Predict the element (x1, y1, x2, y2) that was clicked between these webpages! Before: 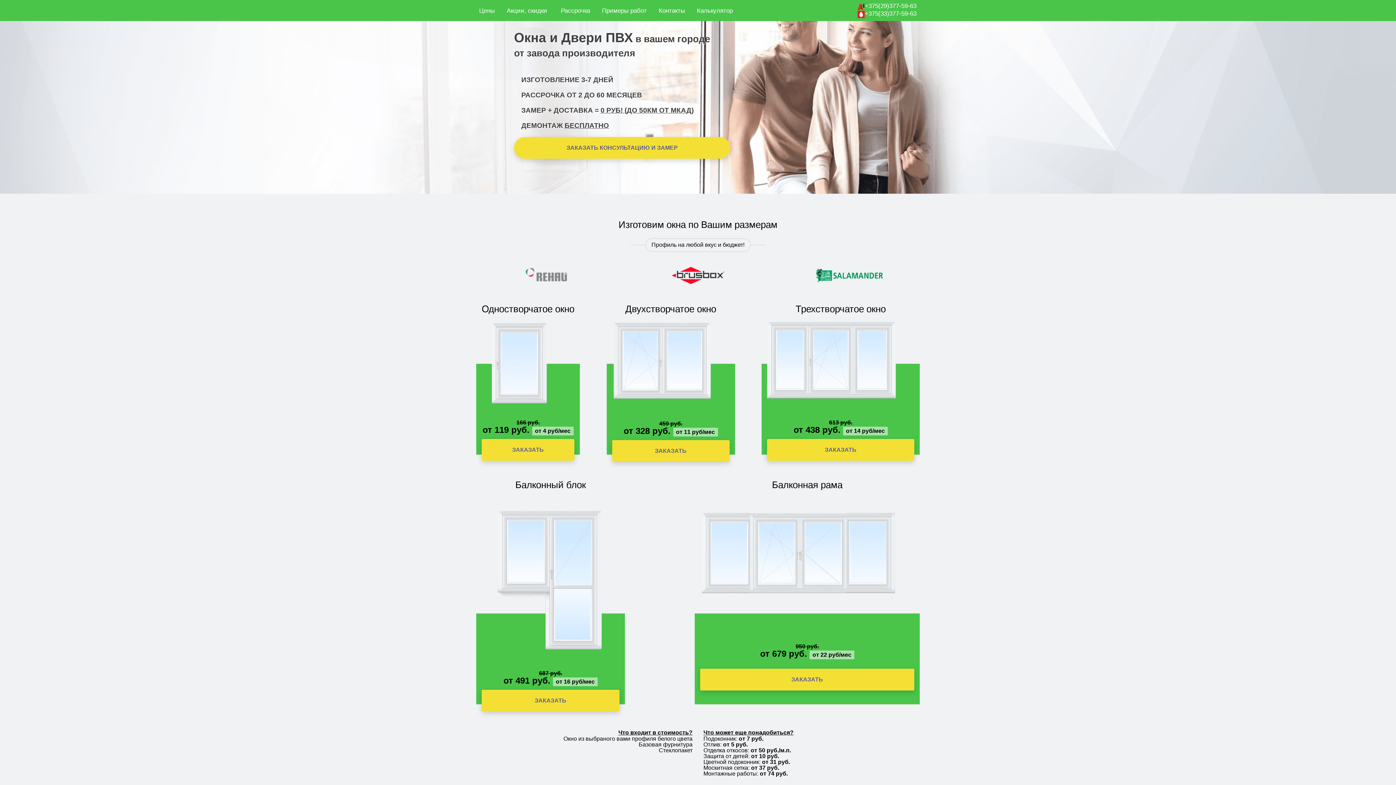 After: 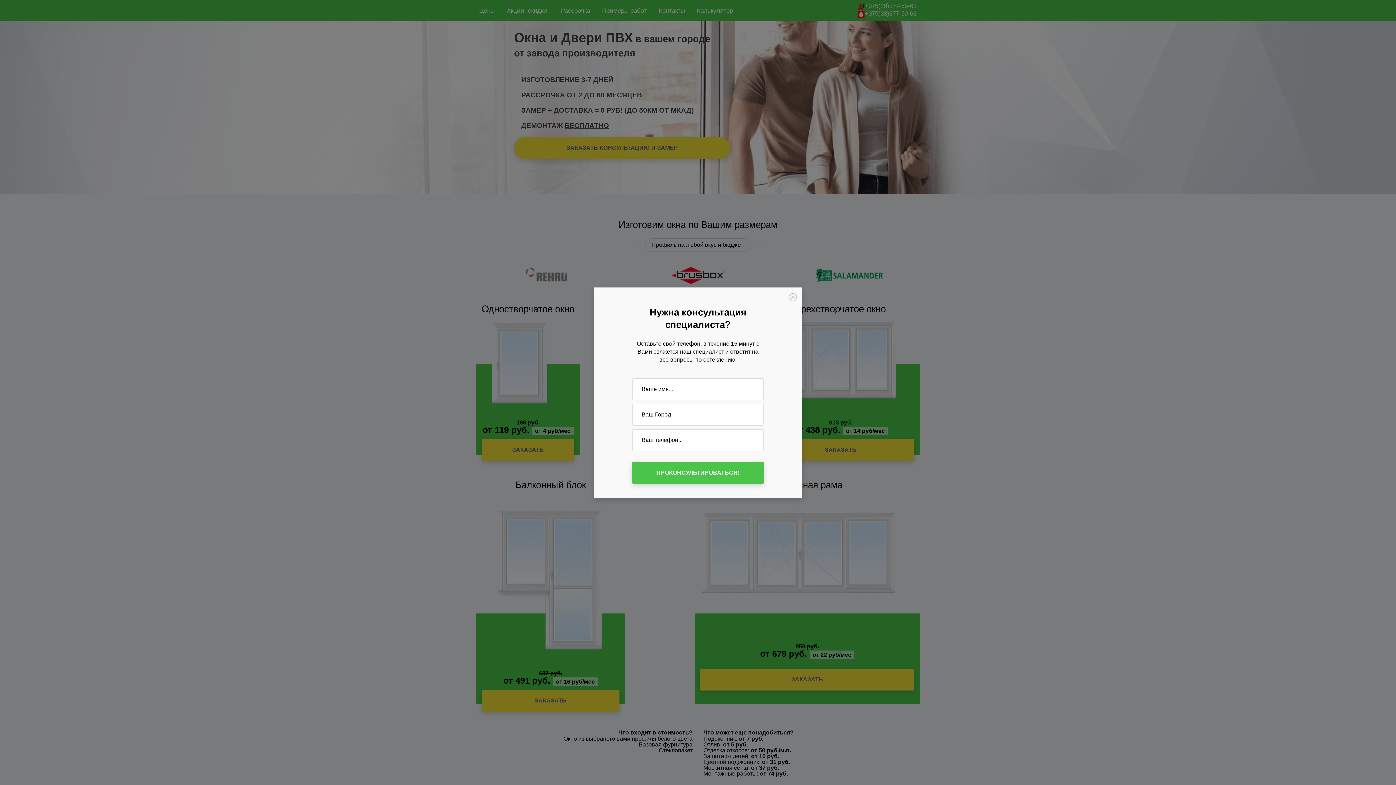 Action: label: ЗАКАЗАТЬ bbox: (767, 439, 914, 461)